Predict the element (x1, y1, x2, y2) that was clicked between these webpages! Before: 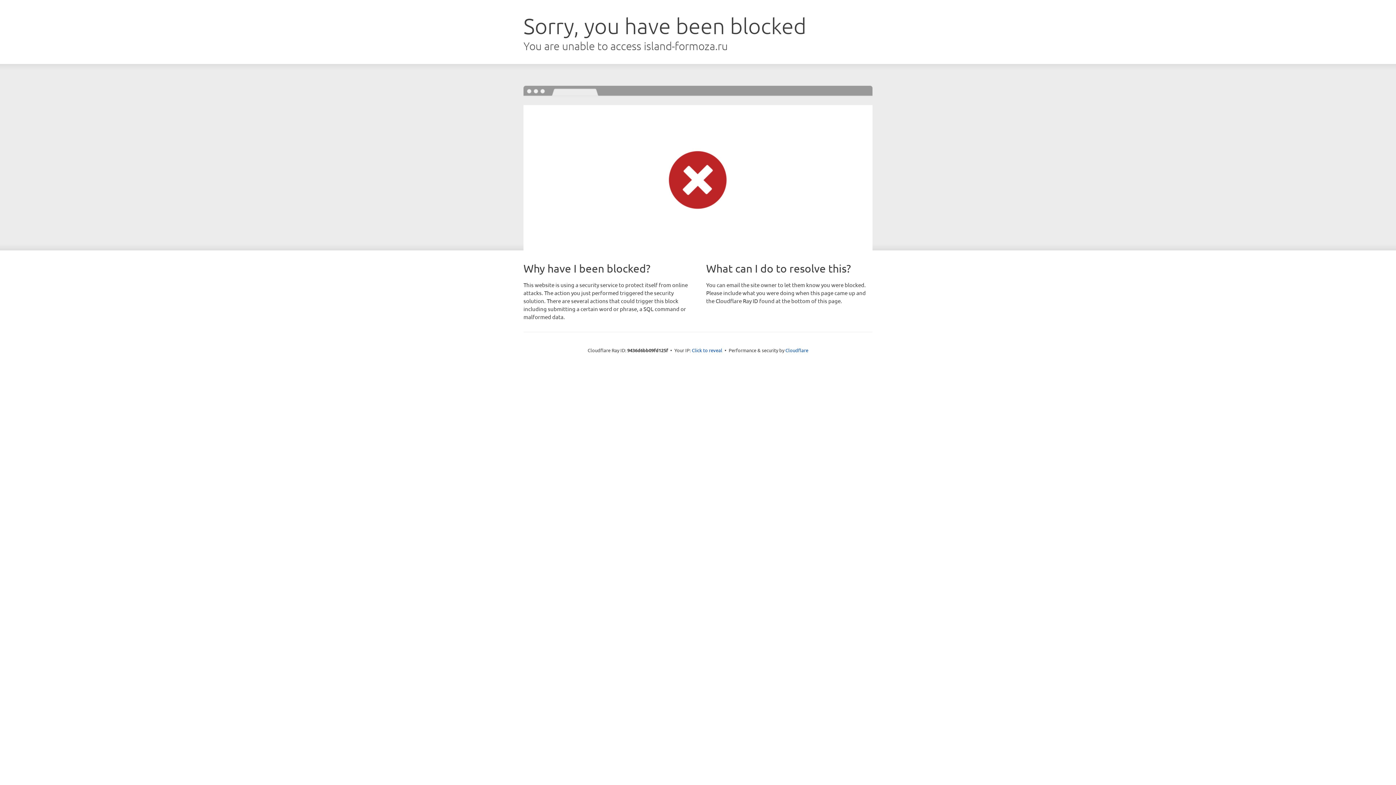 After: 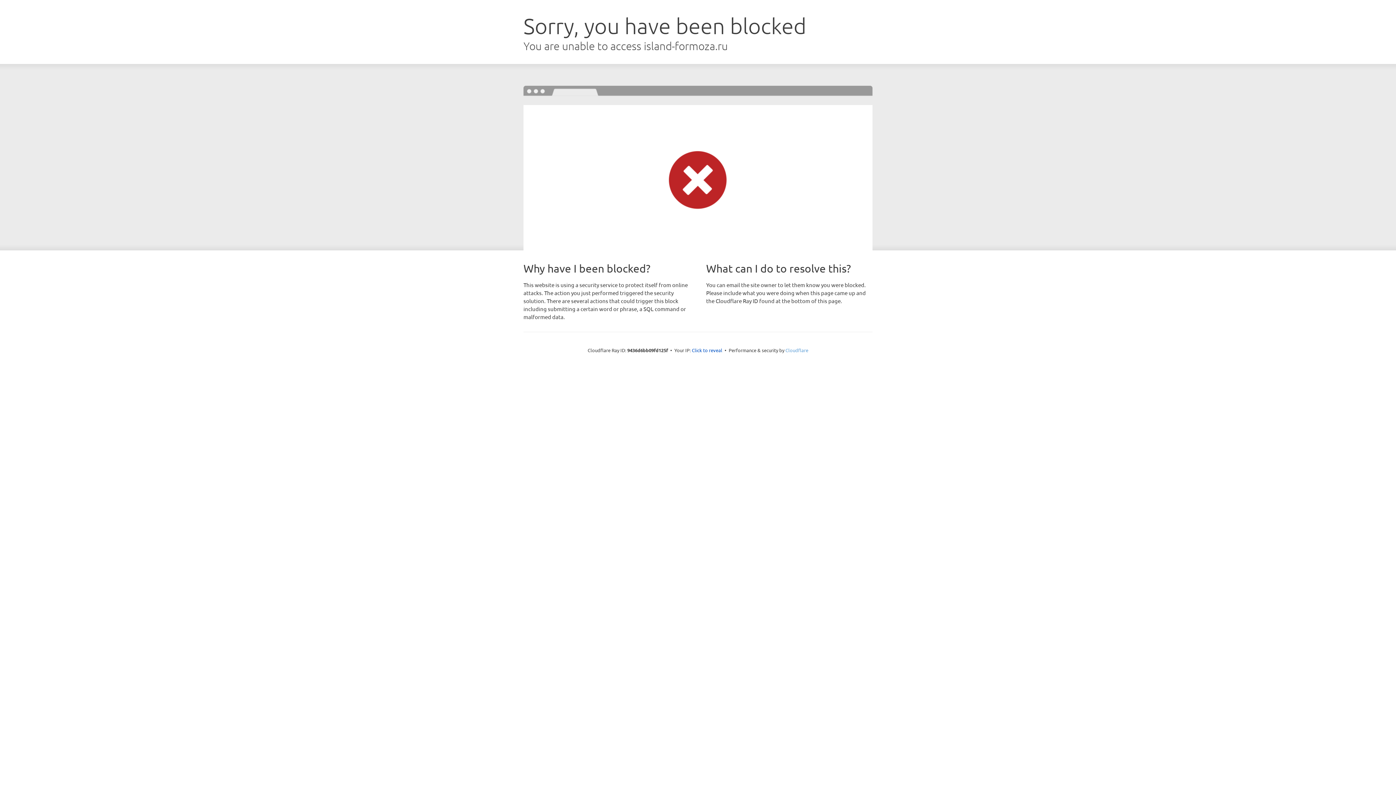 Action: label: Cloudflare bbox: (785, 347, 808, 353)